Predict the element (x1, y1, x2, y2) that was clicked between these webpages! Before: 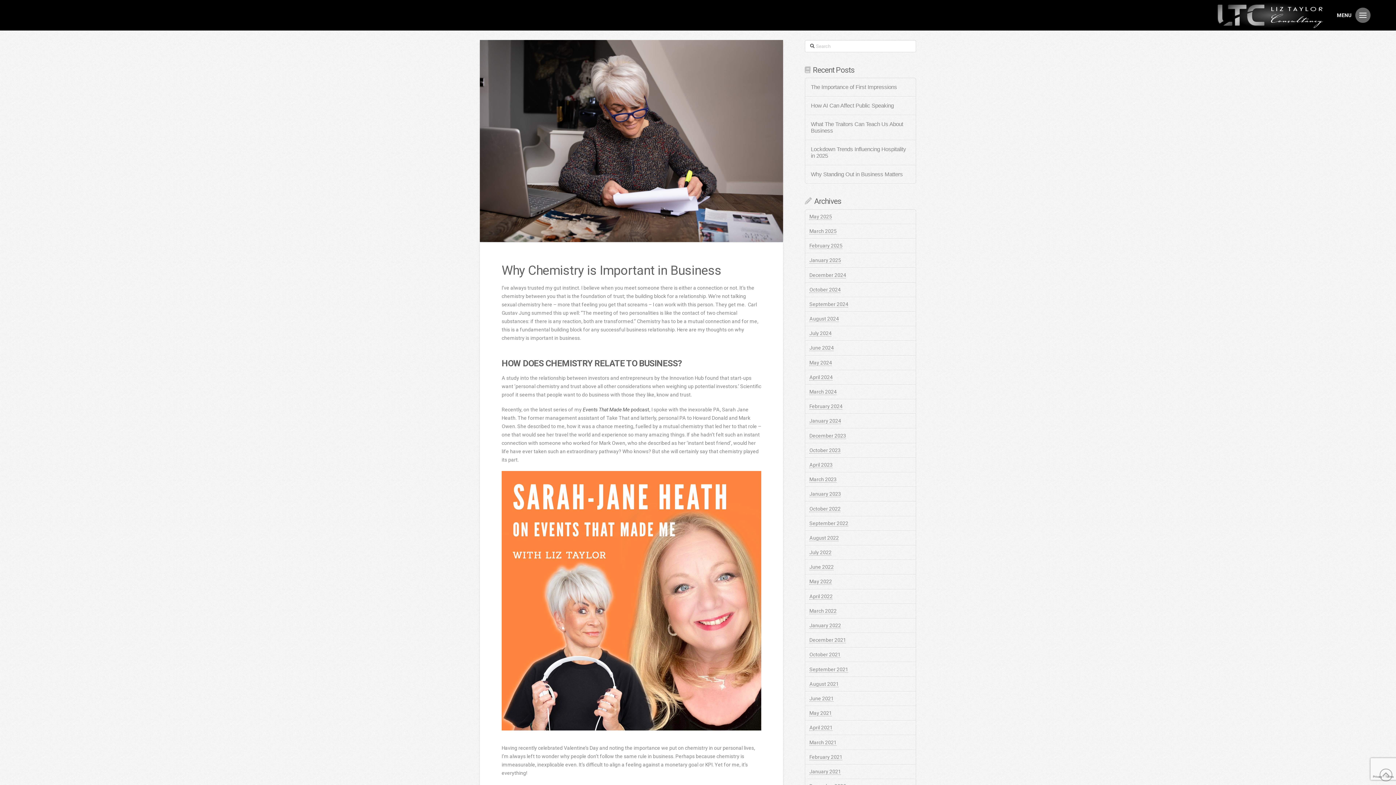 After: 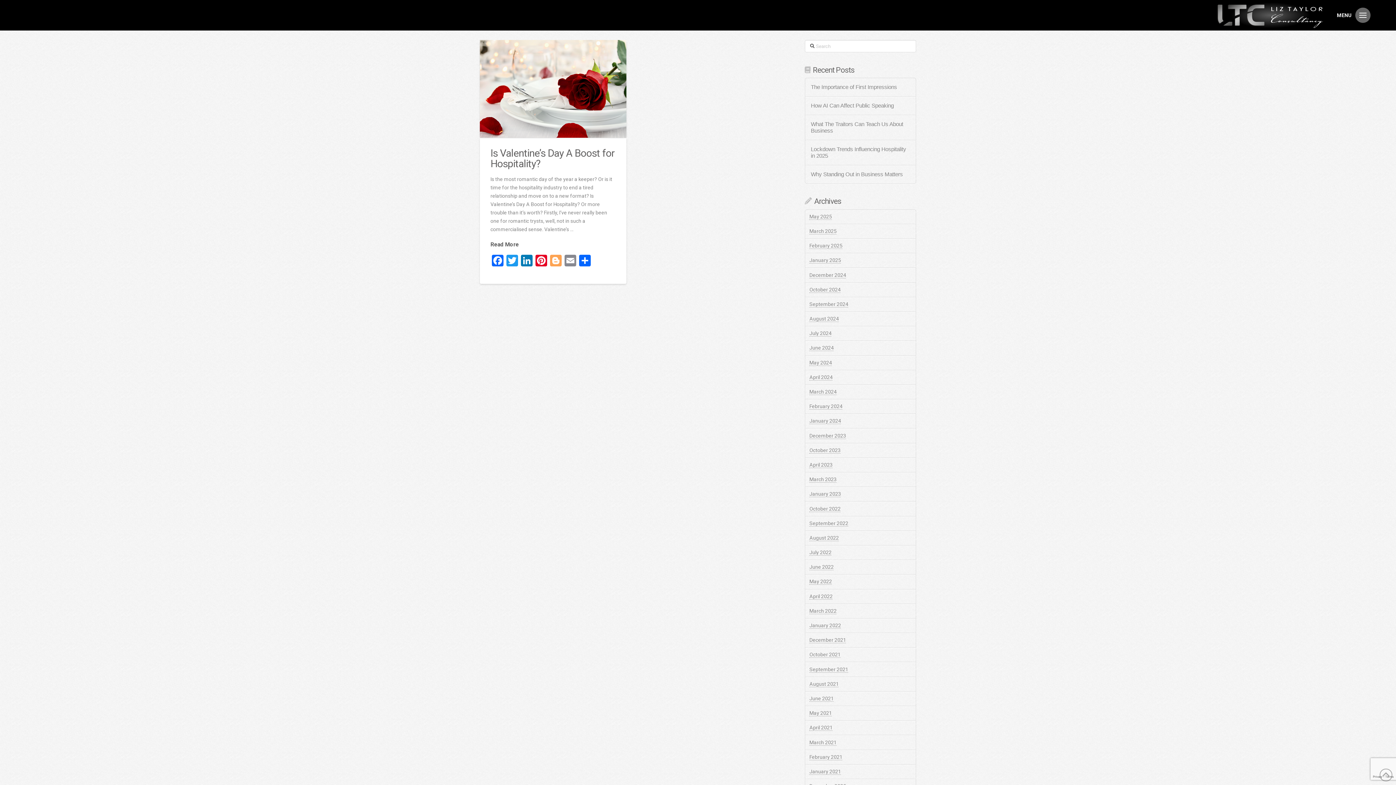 Action: bbox: (809, 403, 842, 409) label: February 2024